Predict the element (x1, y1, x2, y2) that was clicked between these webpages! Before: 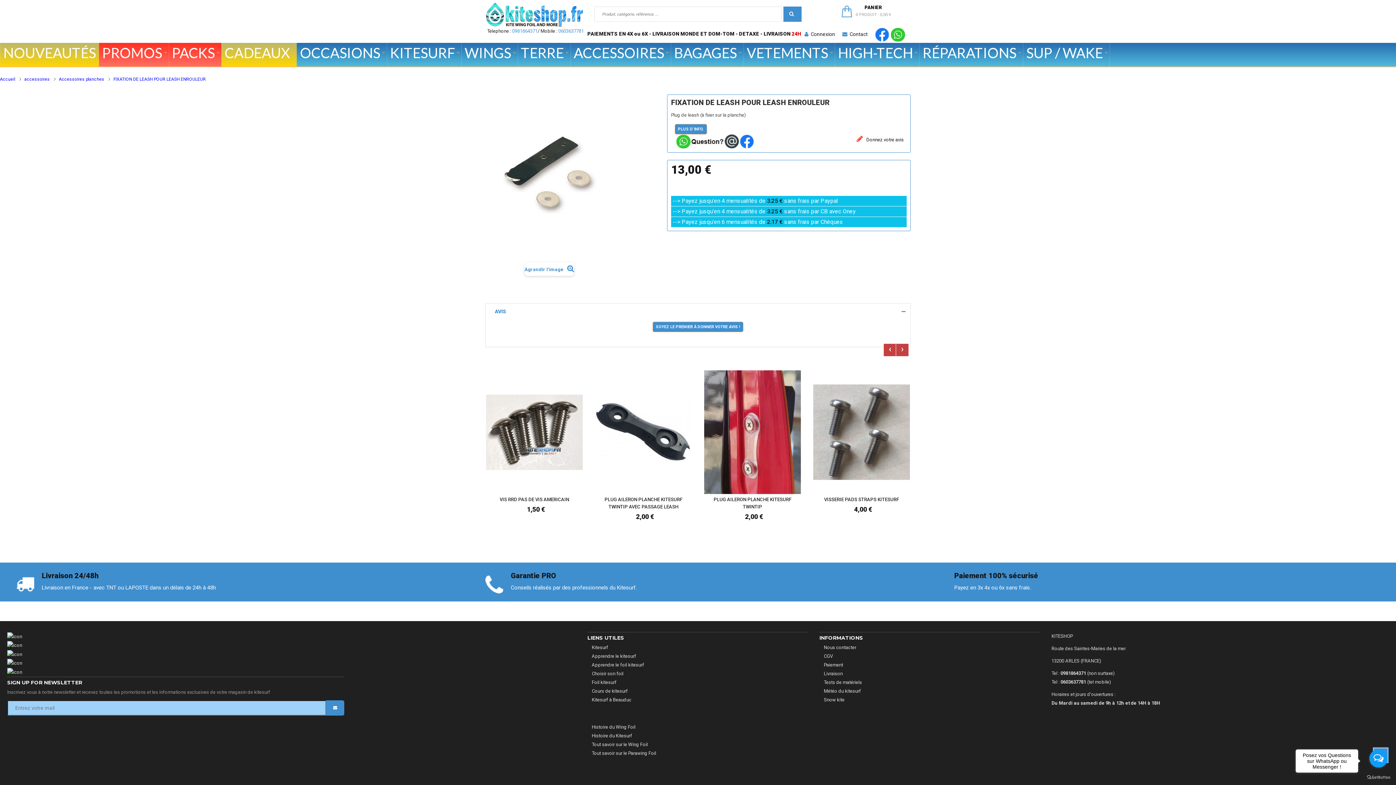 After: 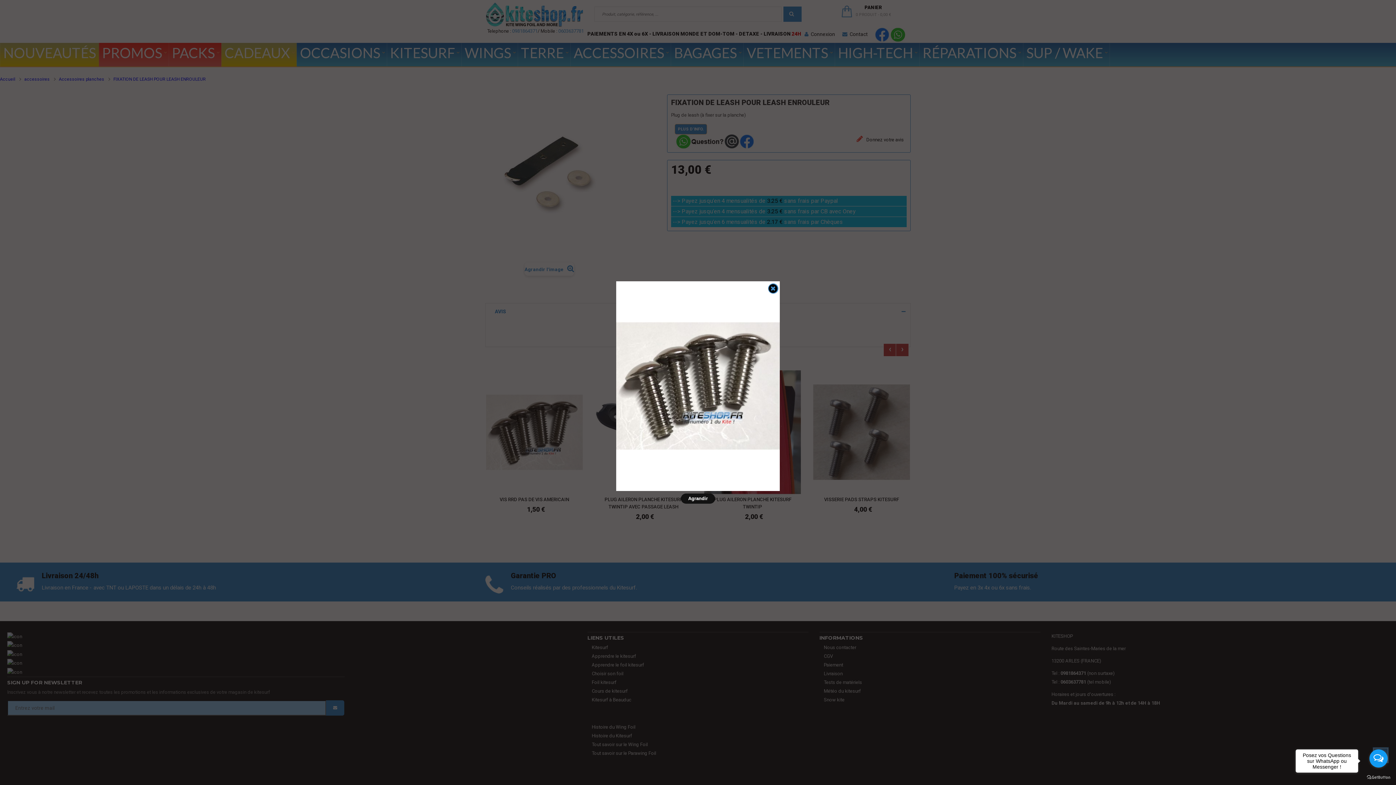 Action: bbox: (568, 460, 582, 473)